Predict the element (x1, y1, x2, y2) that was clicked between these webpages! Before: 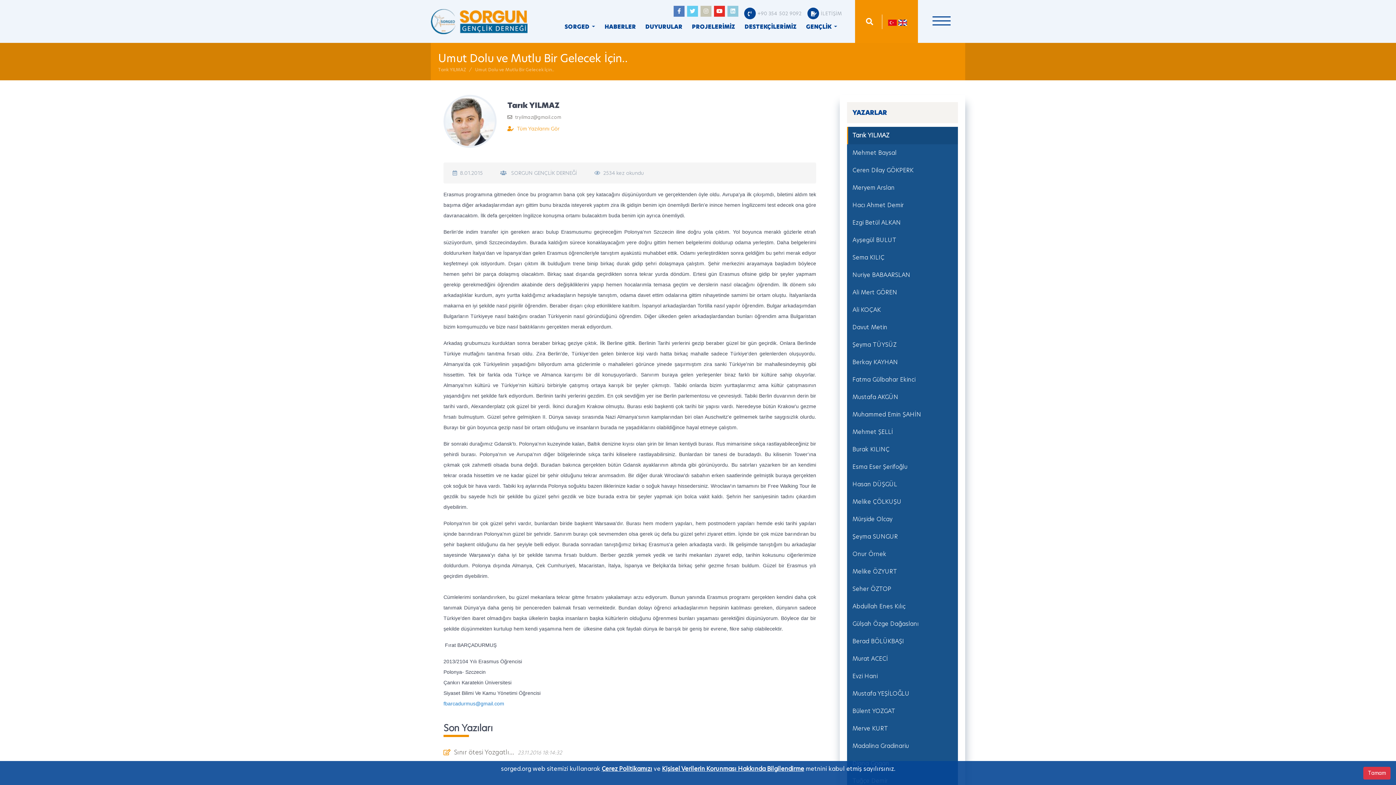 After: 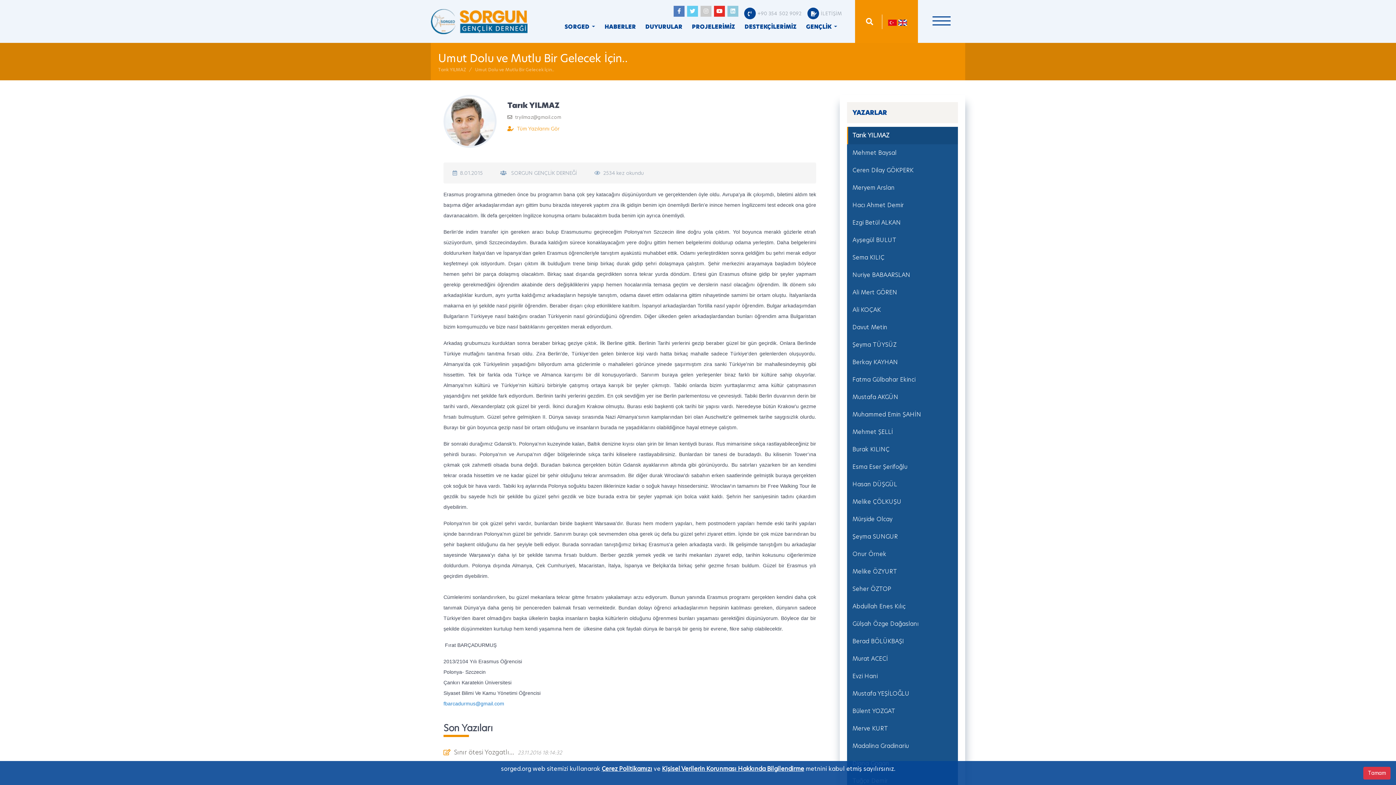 Action: bbox: (700, 5, 711, 16)